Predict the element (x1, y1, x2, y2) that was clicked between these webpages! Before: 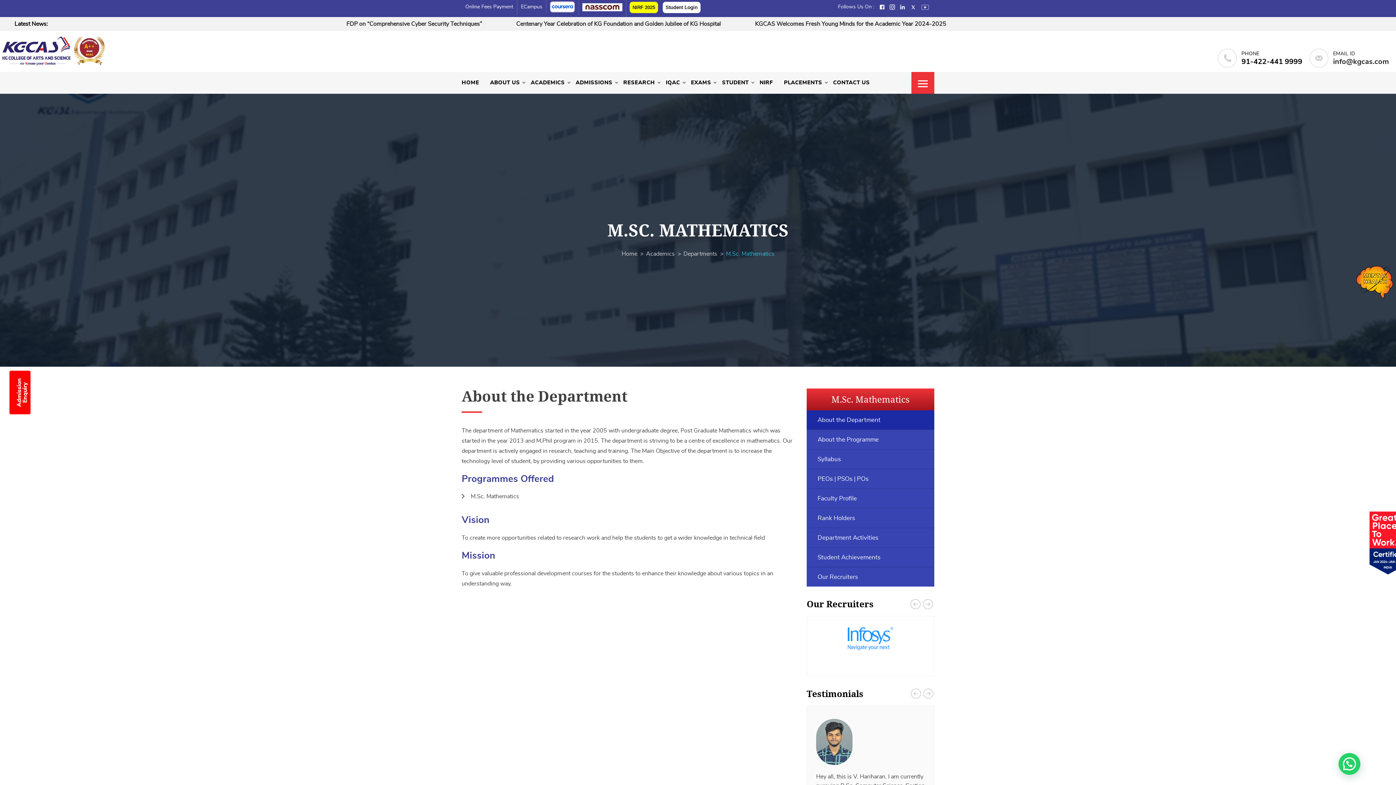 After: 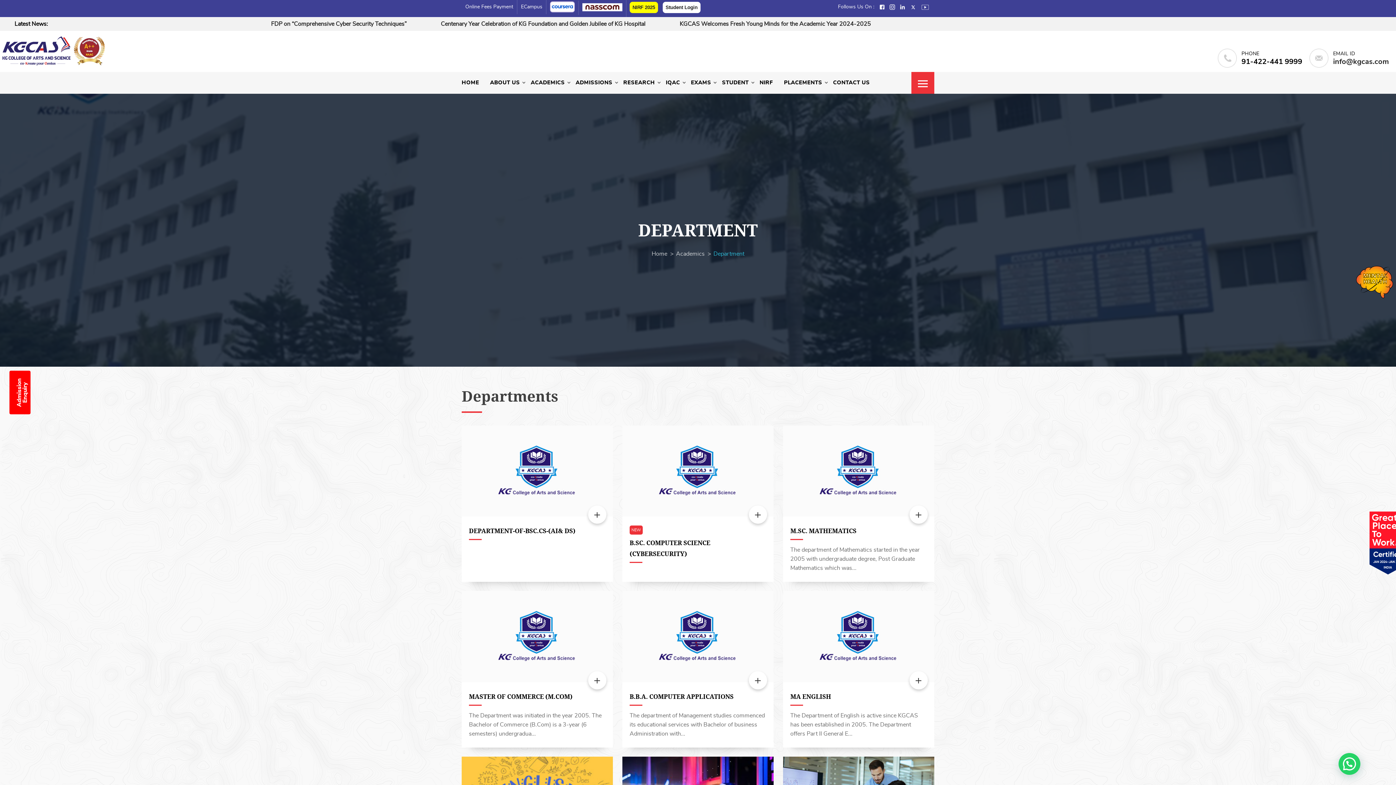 Action: label: Academics bbox: (646, 251, 674, 256)